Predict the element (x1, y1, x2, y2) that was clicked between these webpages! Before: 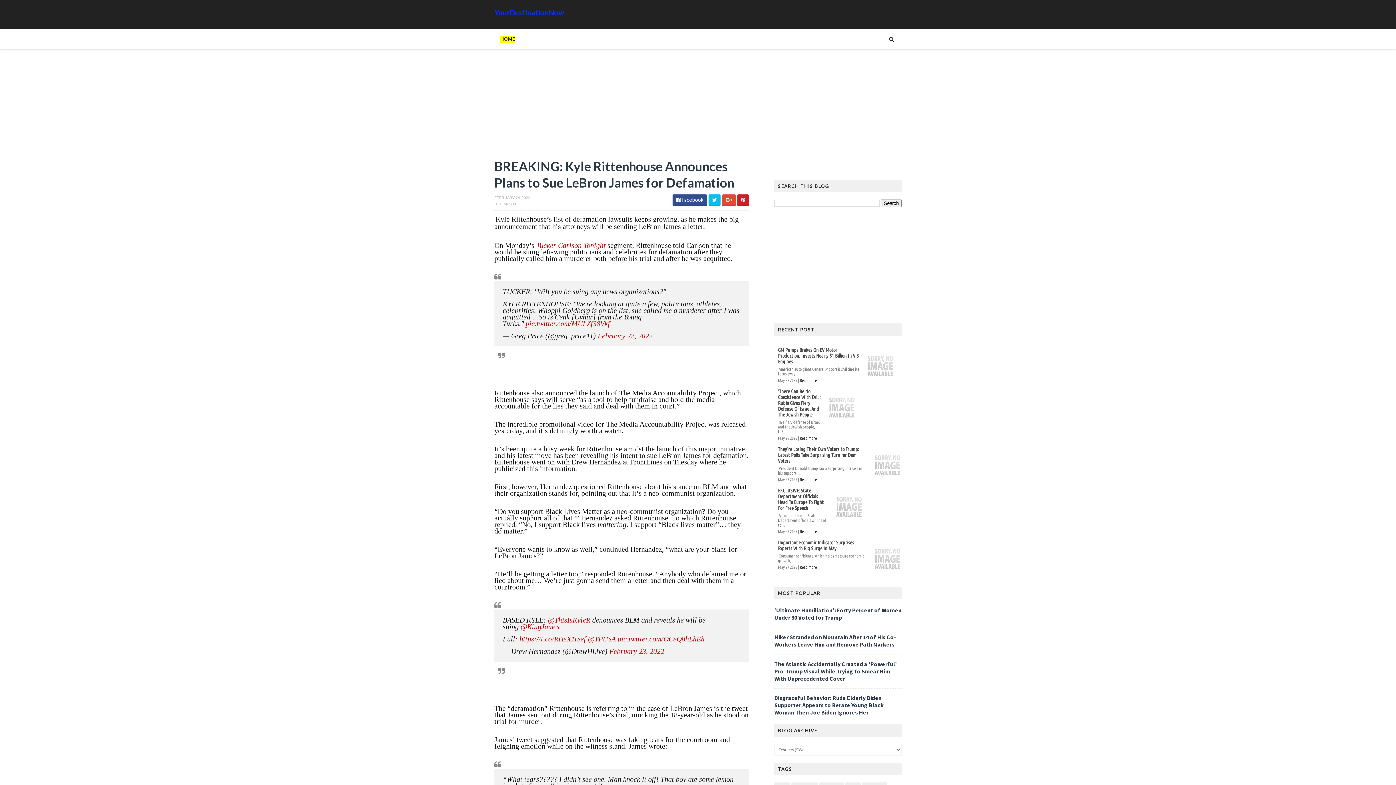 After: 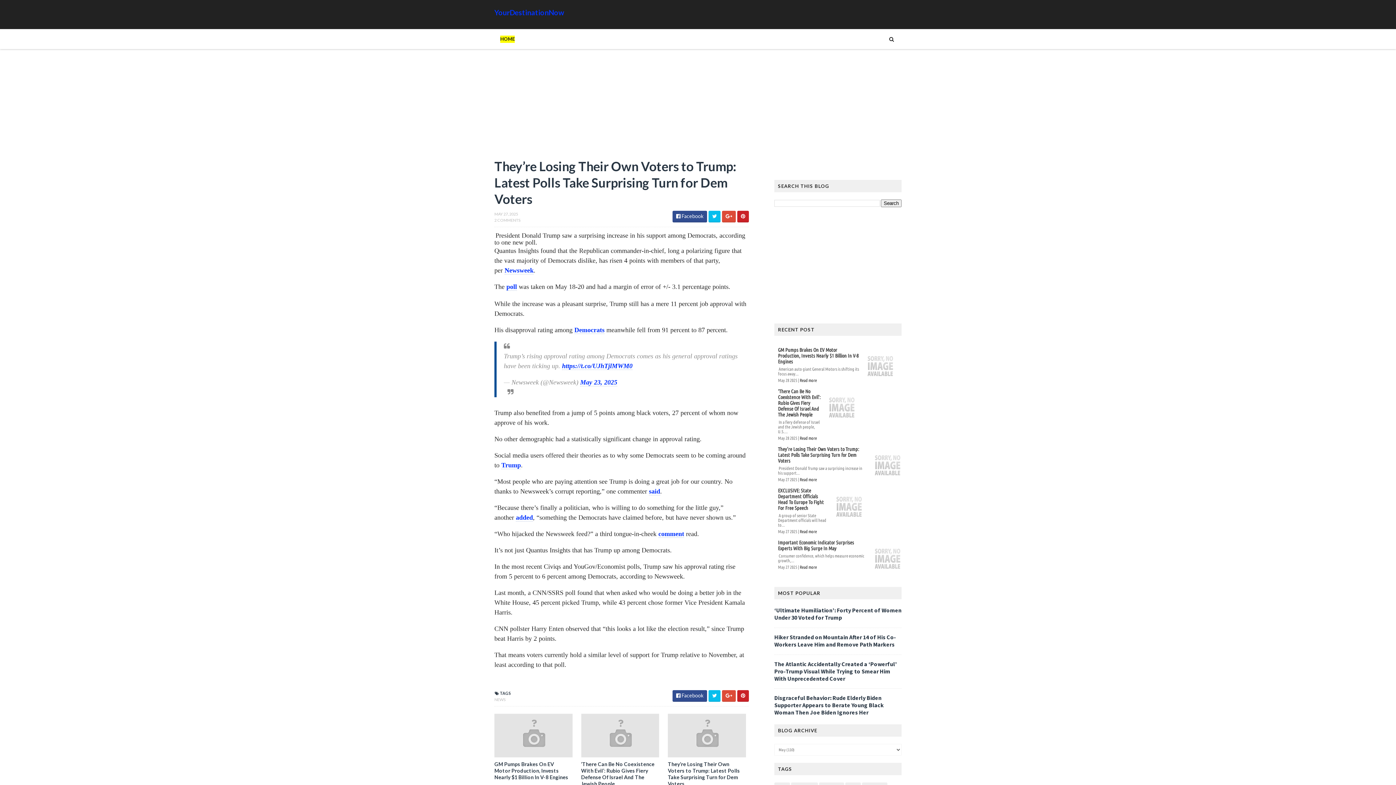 Action: bbox: (778, 446, 859, 464) label: They’re Losing Their Own Voters to Trump: Latest Polls Take Surprising Turn for Dem Voters